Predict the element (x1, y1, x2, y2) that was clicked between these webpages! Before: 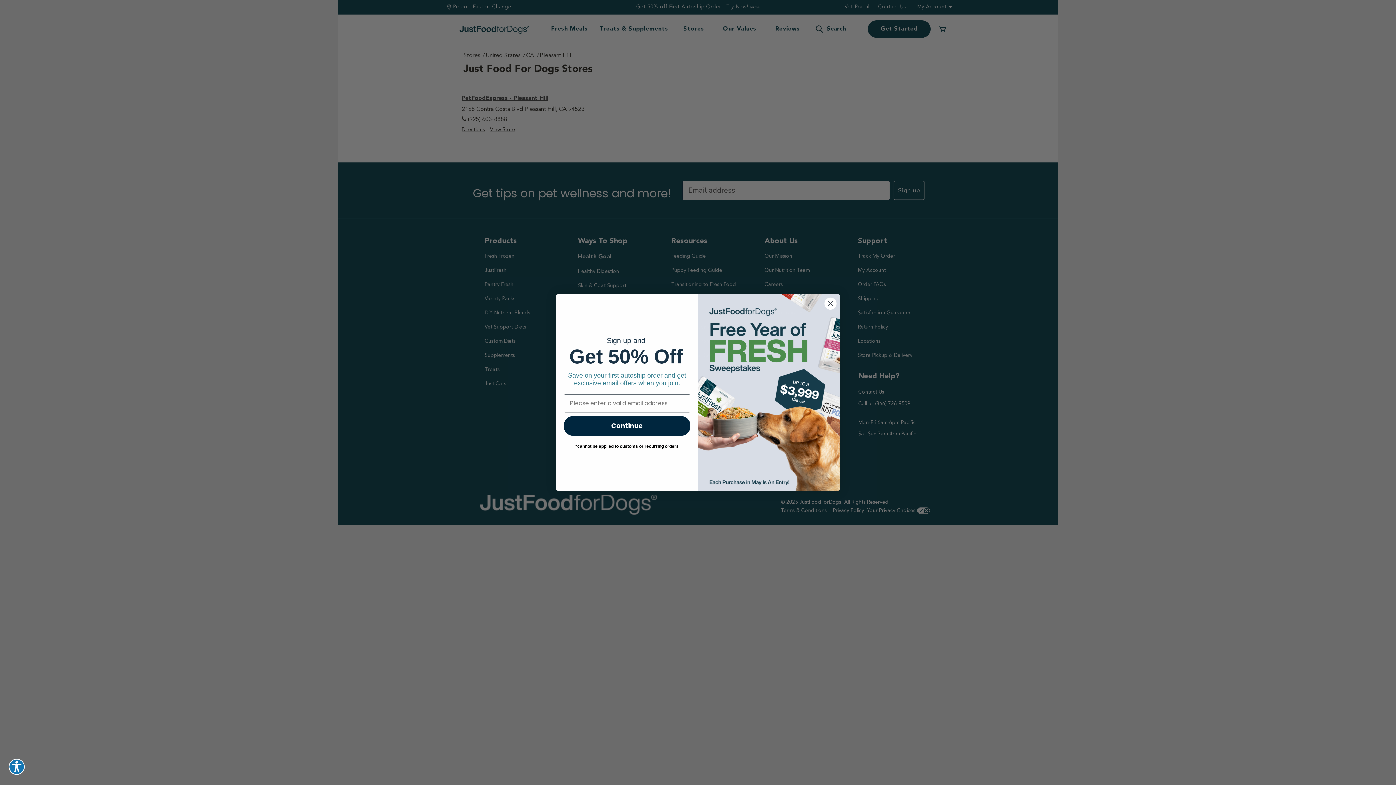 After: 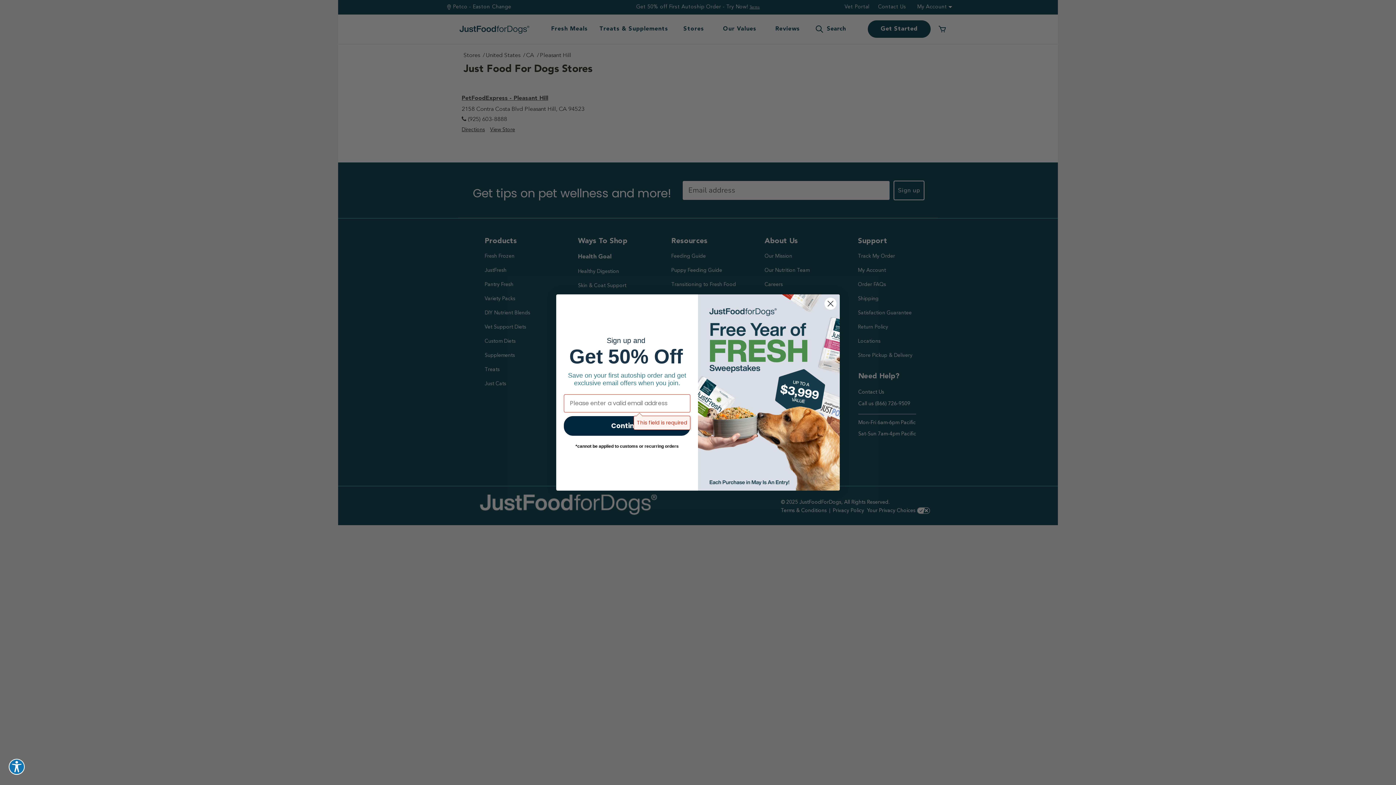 Action: label: Continue bbox: (564, 416, 690, 435)